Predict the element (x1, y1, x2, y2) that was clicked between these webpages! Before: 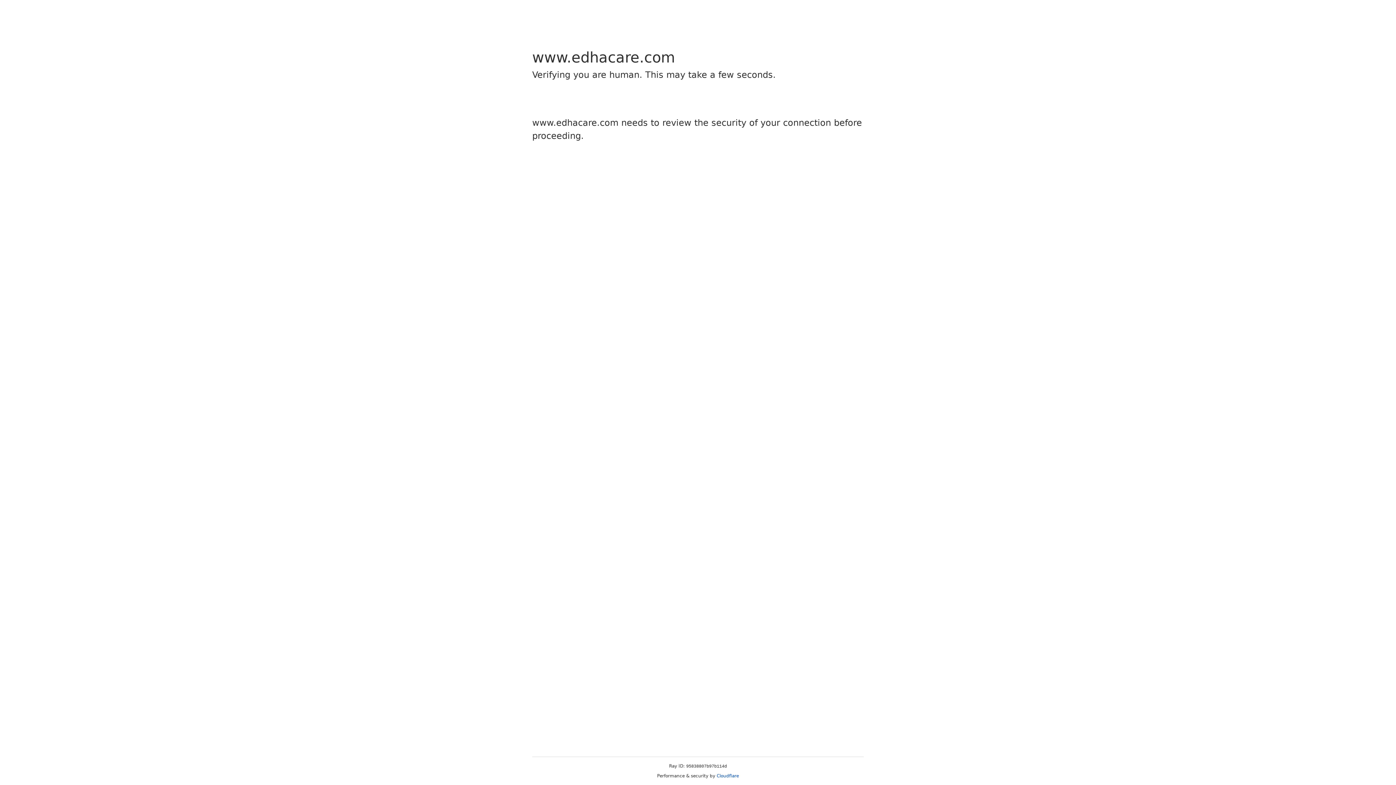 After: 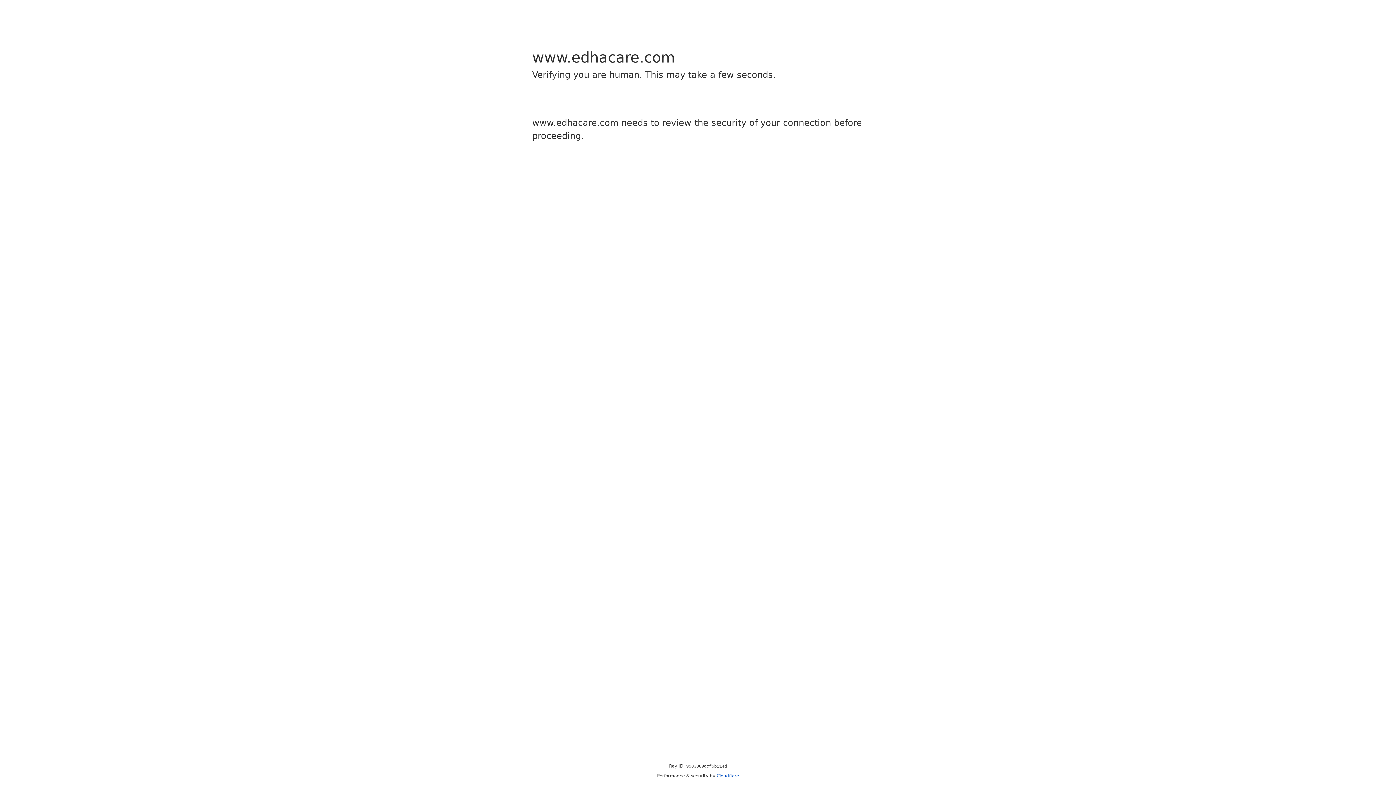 Action: label: Cloudflare bbox: (716, 773, 739, 778)